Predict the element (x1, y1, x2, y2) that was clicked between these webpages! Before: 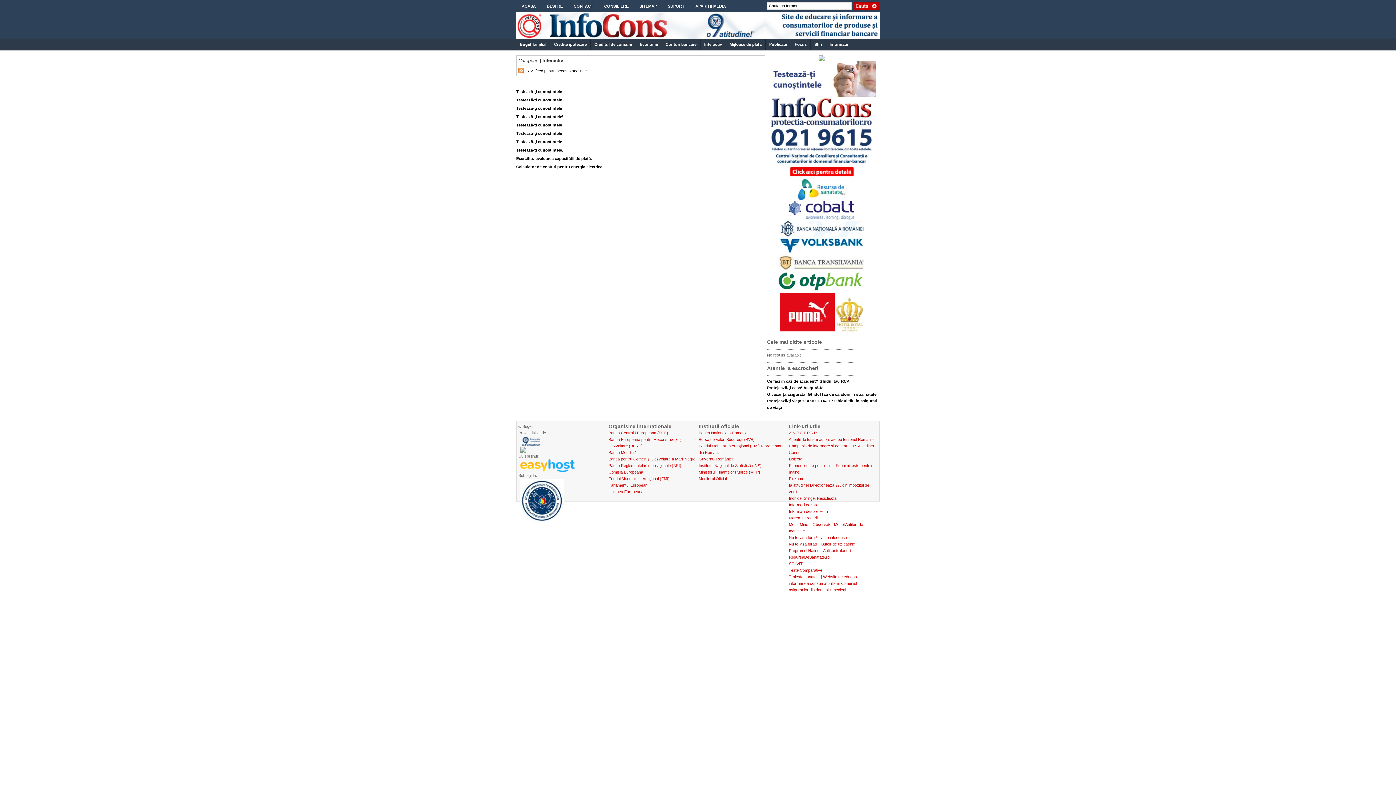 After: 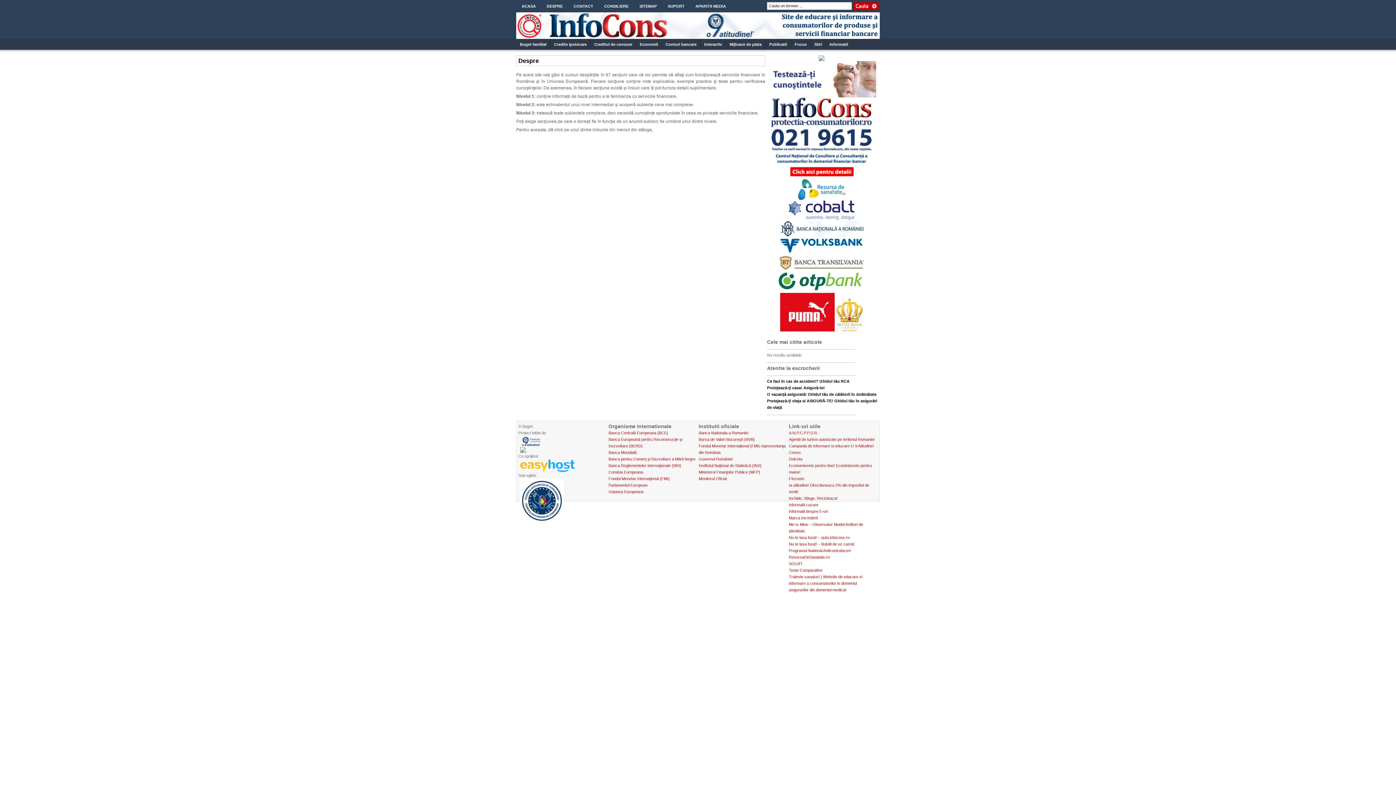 Action: bbox: (541, 0, 568, 11) label: DESPRE